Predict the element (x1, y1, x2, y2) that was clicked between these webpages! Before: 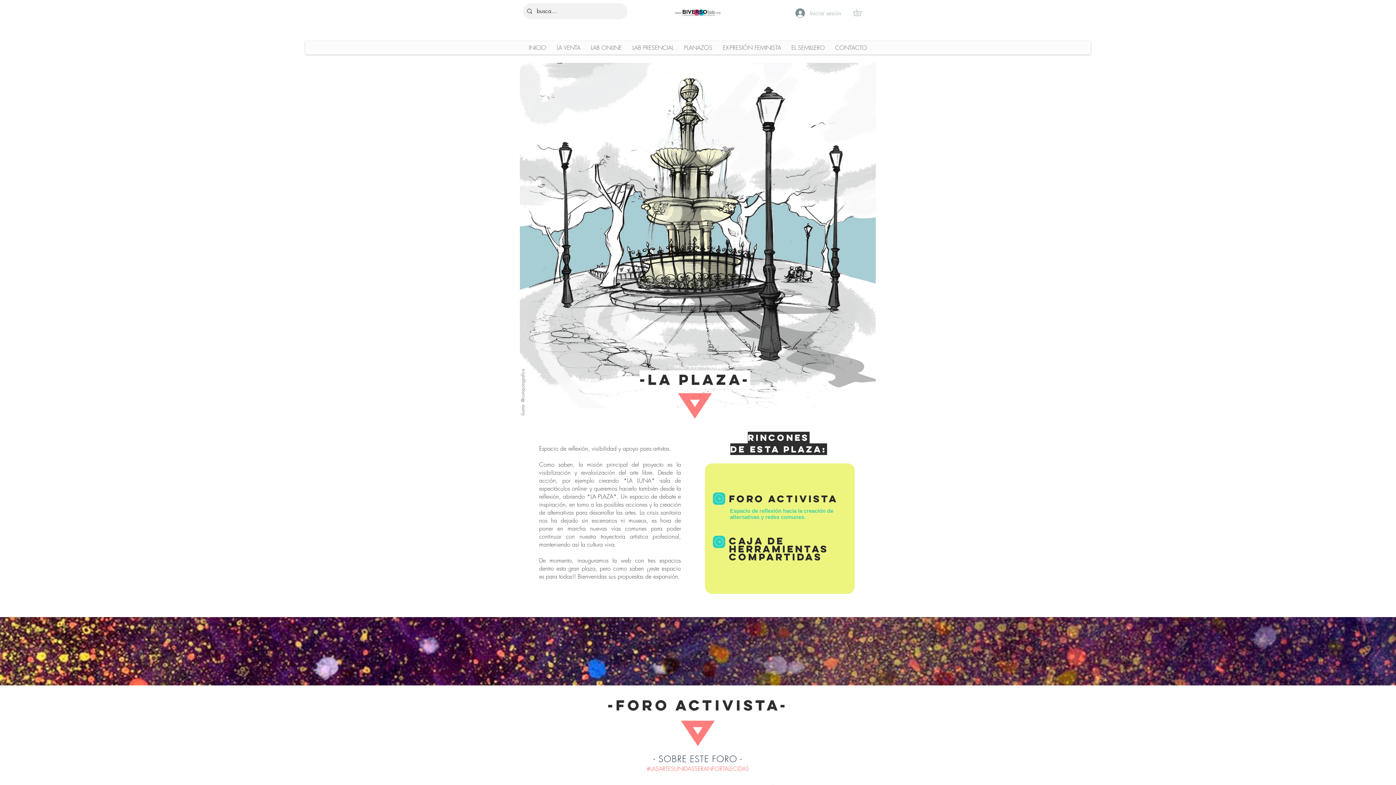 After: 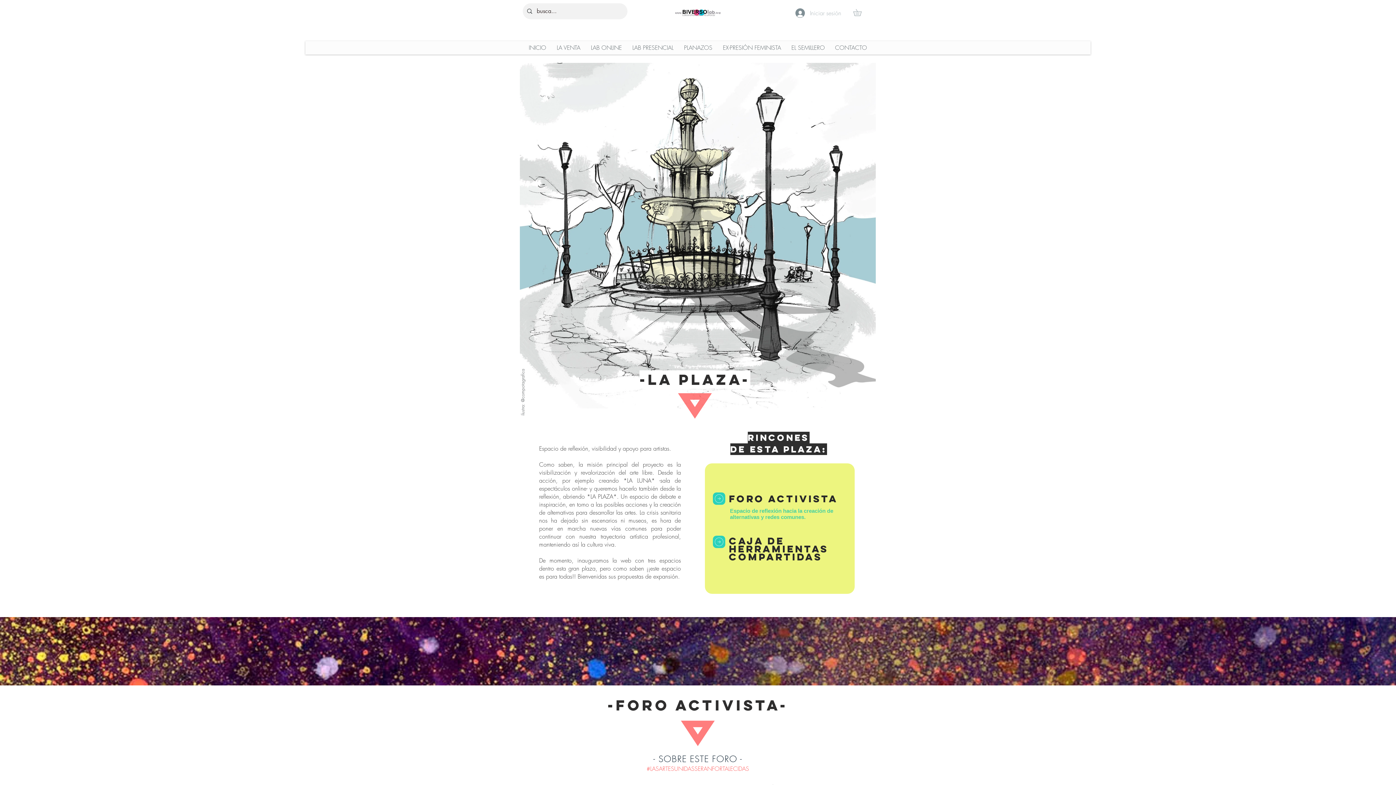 Action: label: Iniciar sesión bbox: (790, 6, 833, 20)